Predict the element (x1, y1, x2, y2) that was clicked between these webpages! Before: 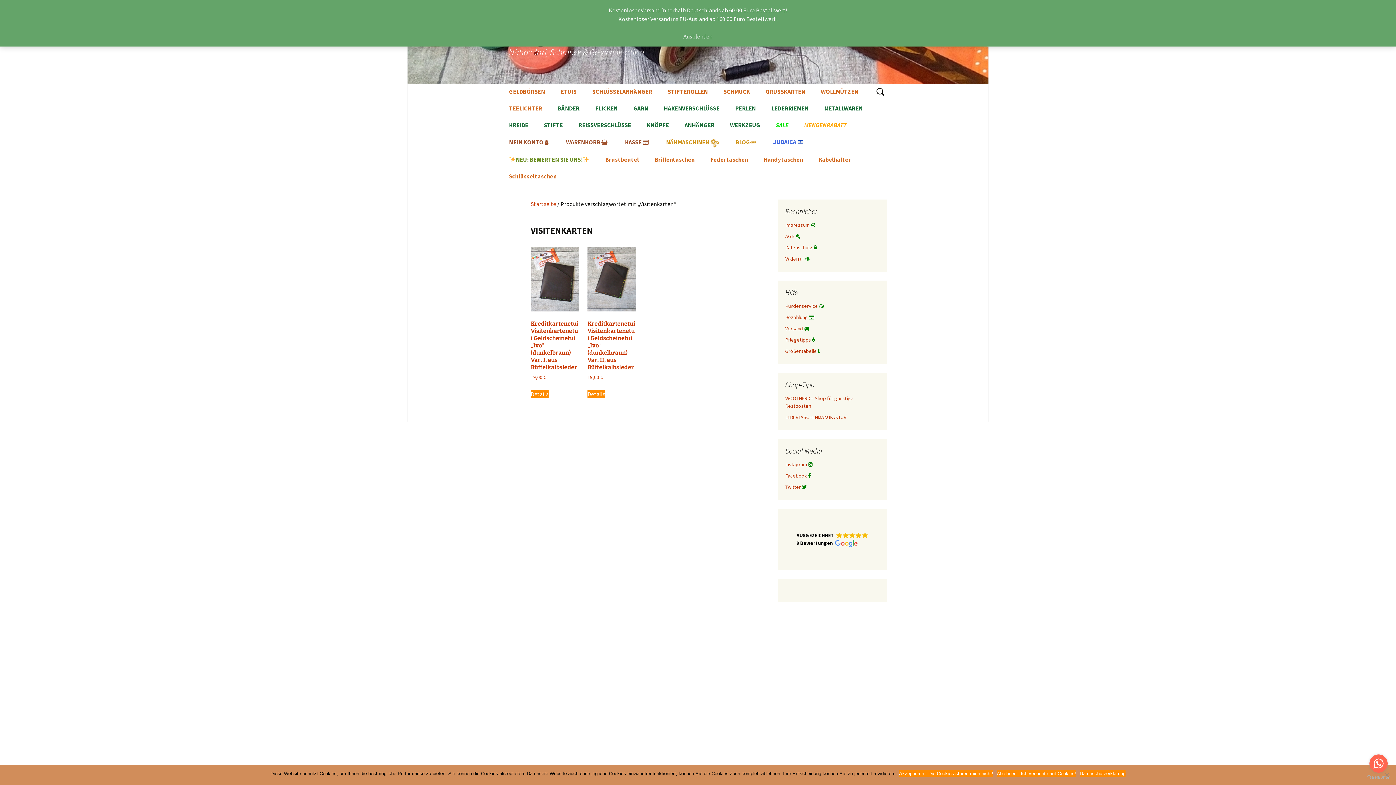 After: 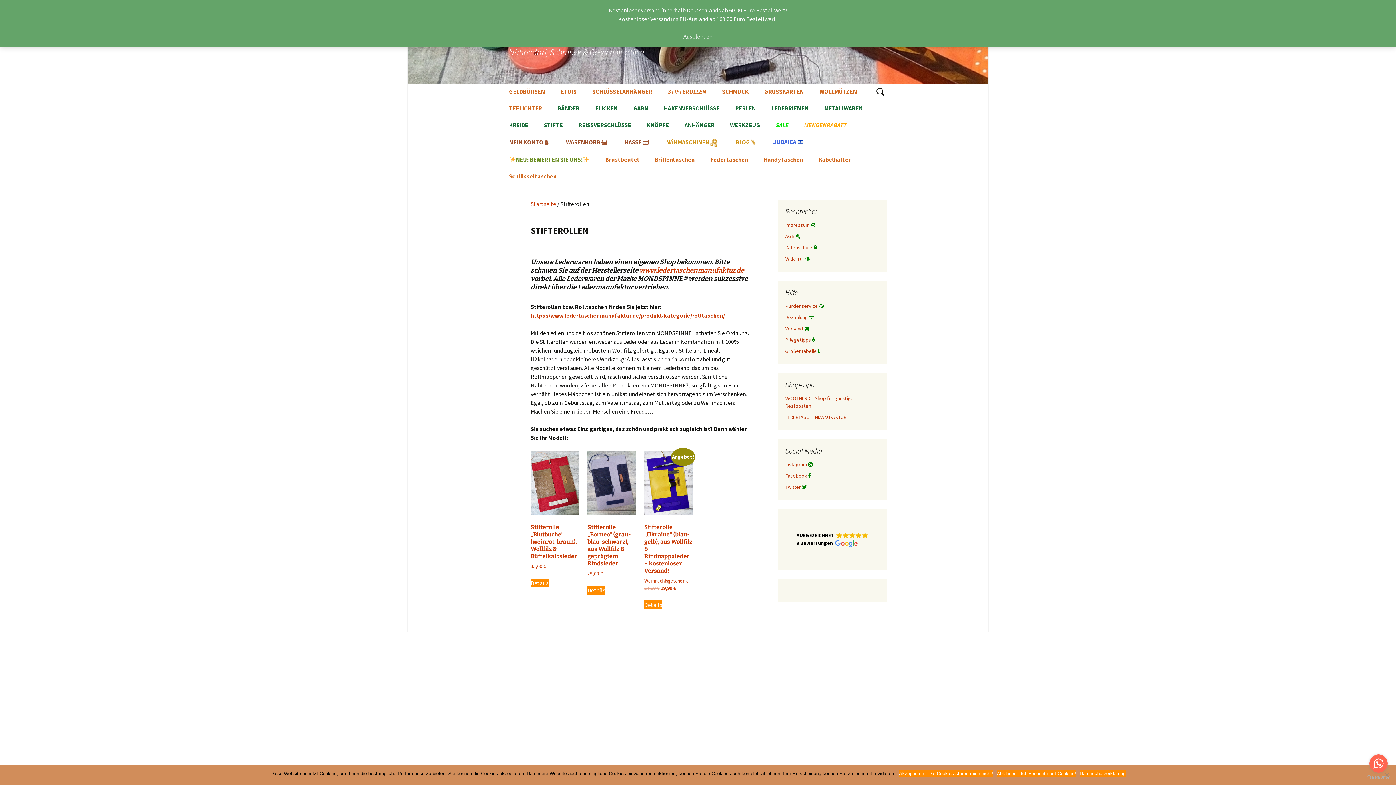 Action: bbox: (660, 83, 715, 100) label: STIFTEROLLEN